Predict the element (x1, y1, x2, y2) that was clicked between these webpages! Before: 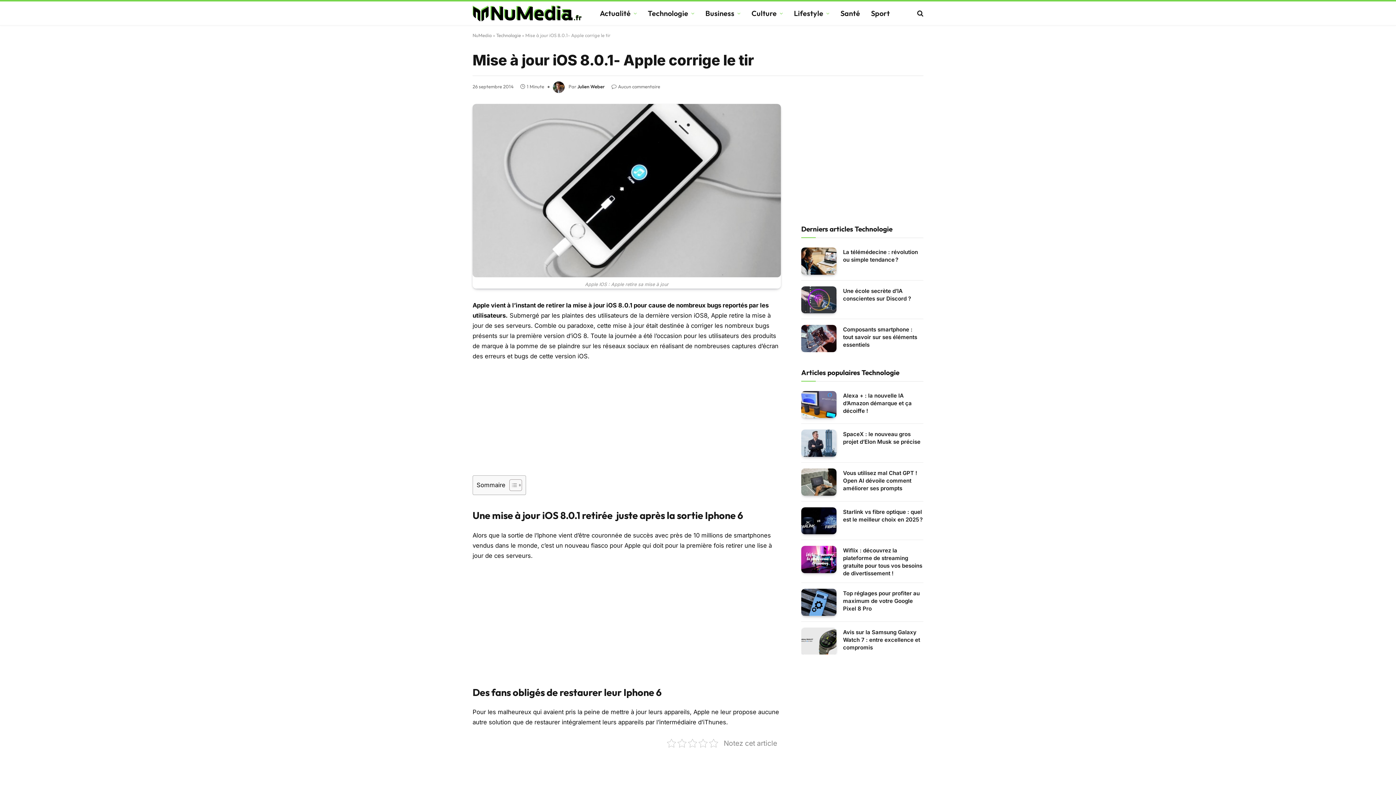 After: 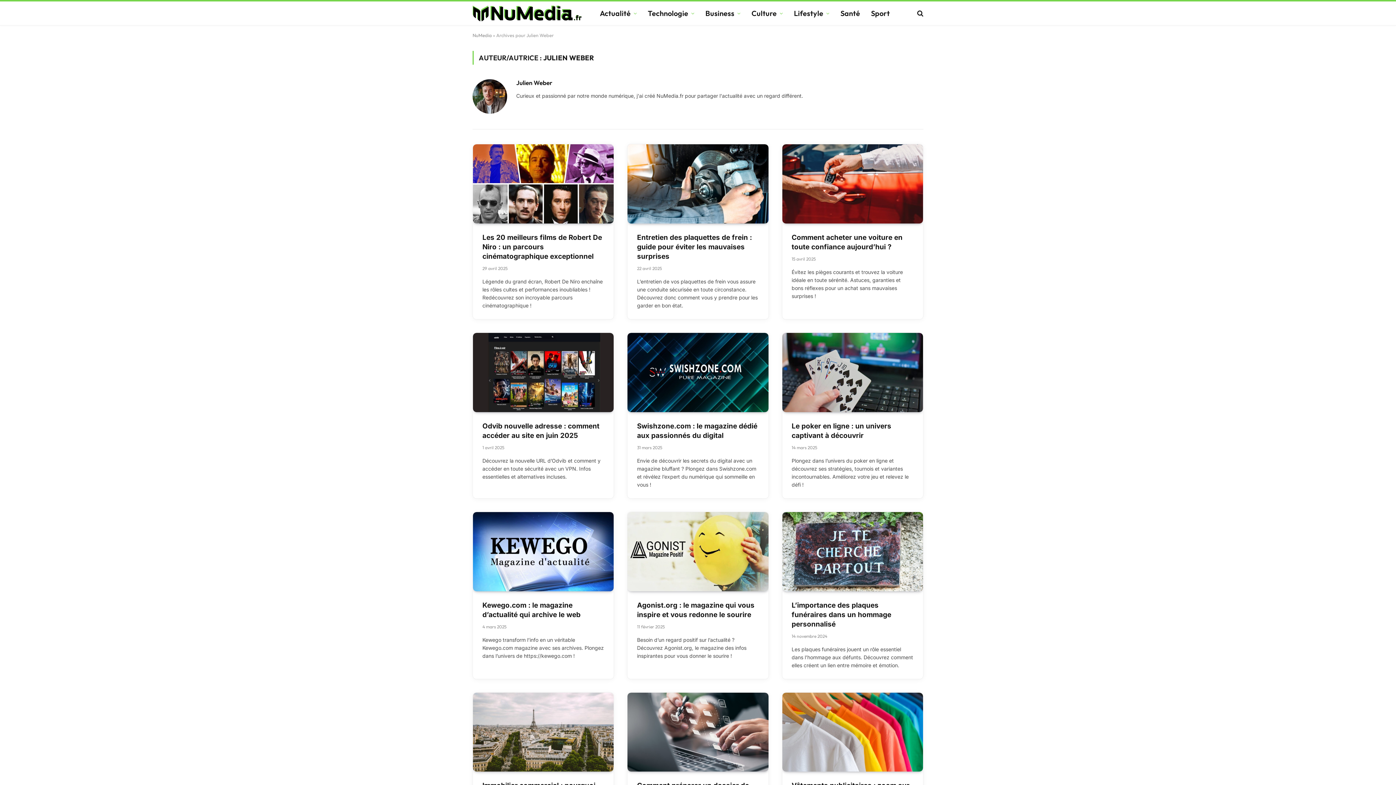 Action: bbox: (577, 83, 605, 89) label: Julien Weber